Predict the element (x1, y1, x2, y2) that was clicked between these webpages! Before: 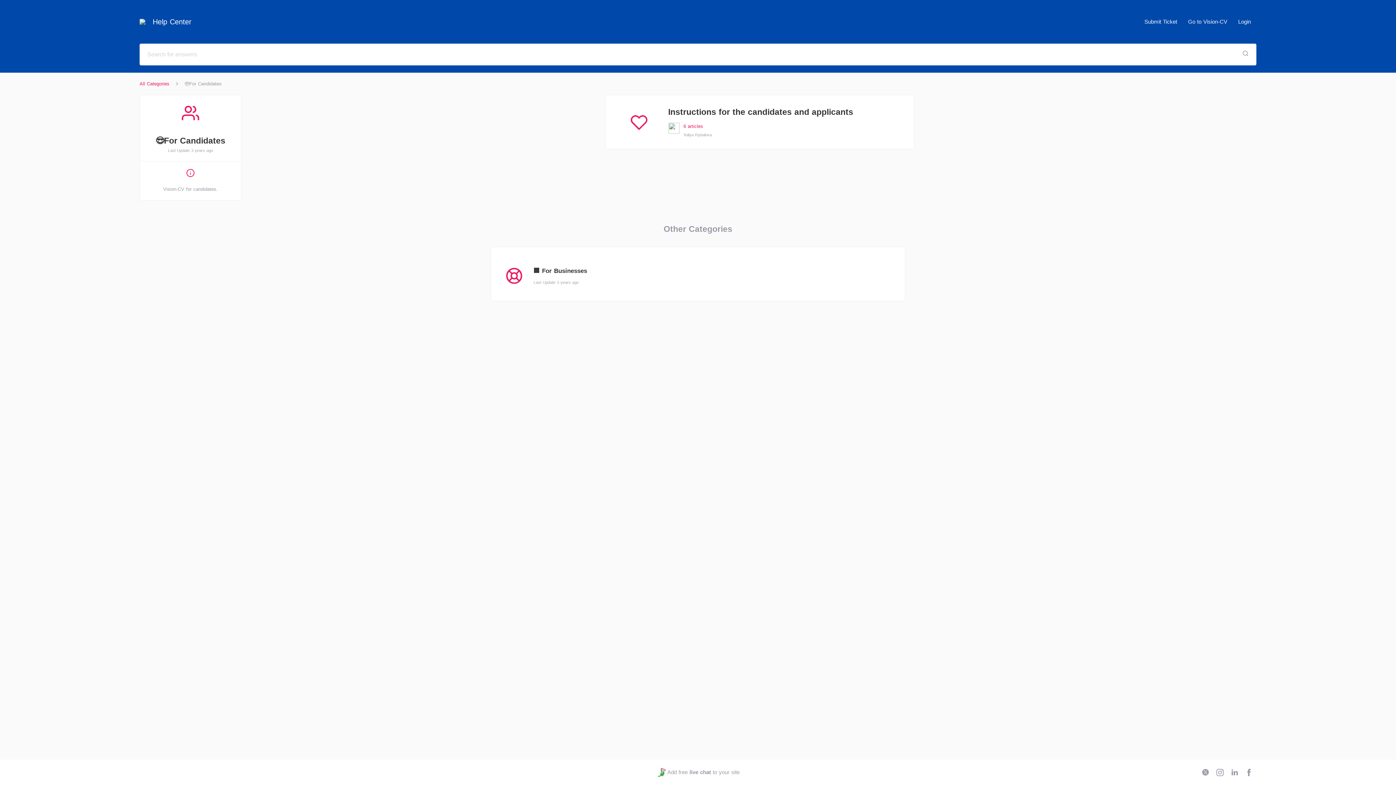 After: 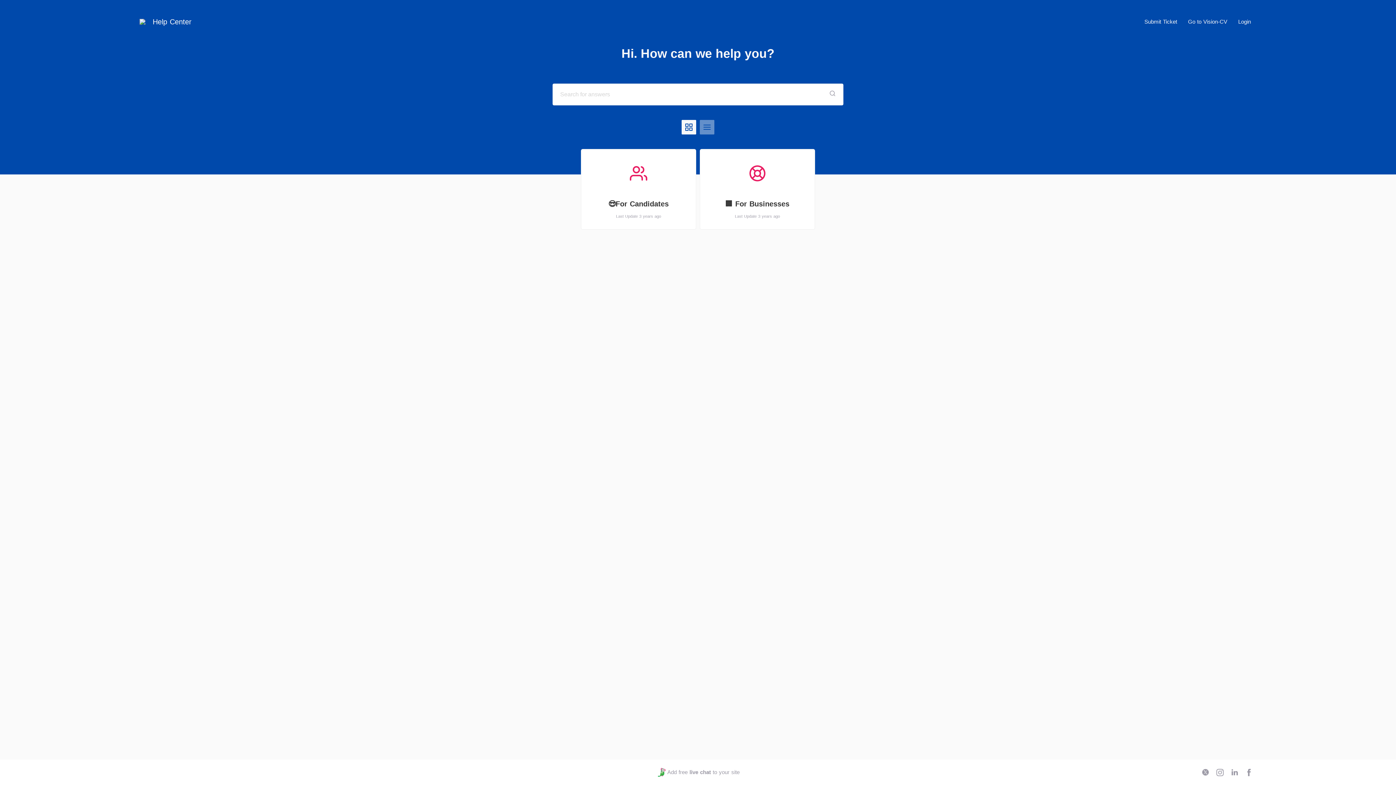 Action: label: All Categories bbox: (139, 80, 169, 87)